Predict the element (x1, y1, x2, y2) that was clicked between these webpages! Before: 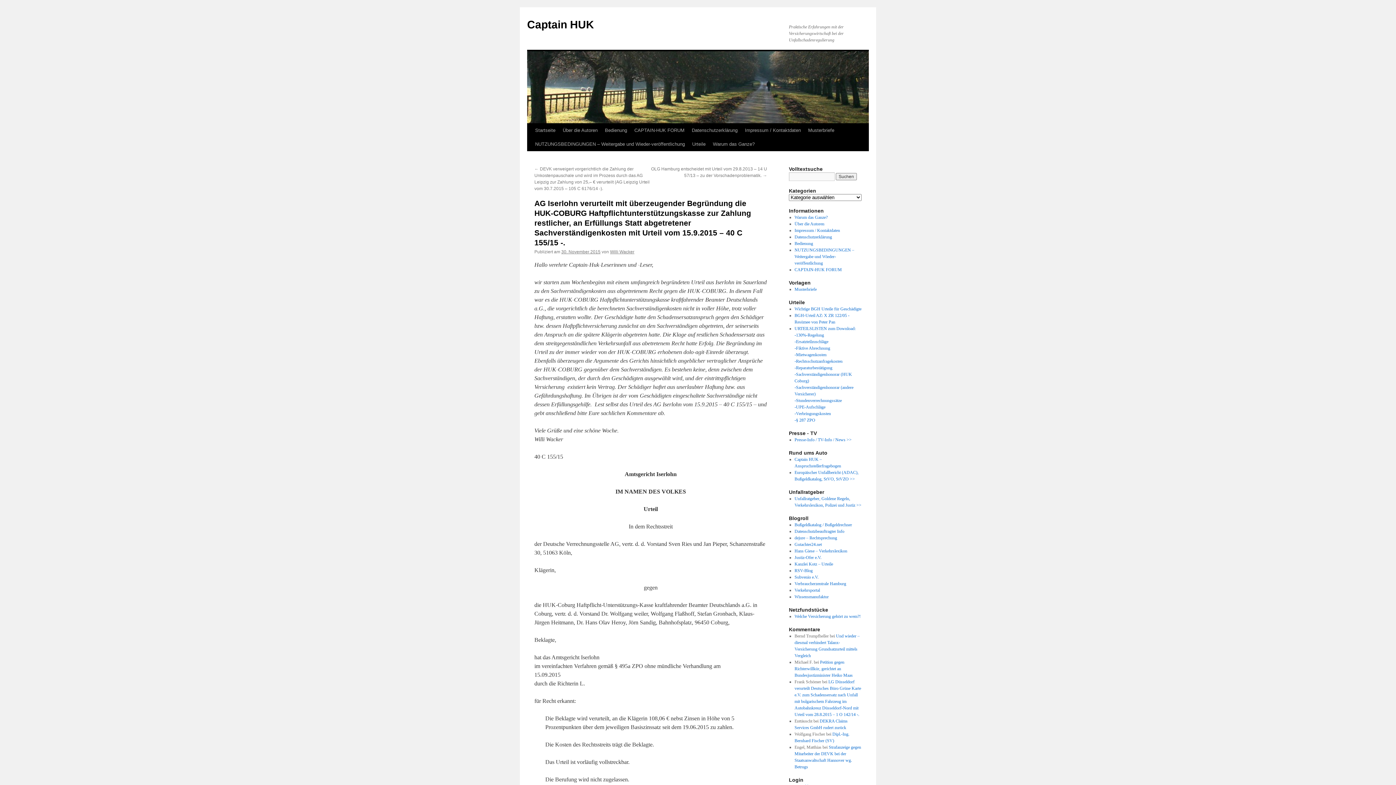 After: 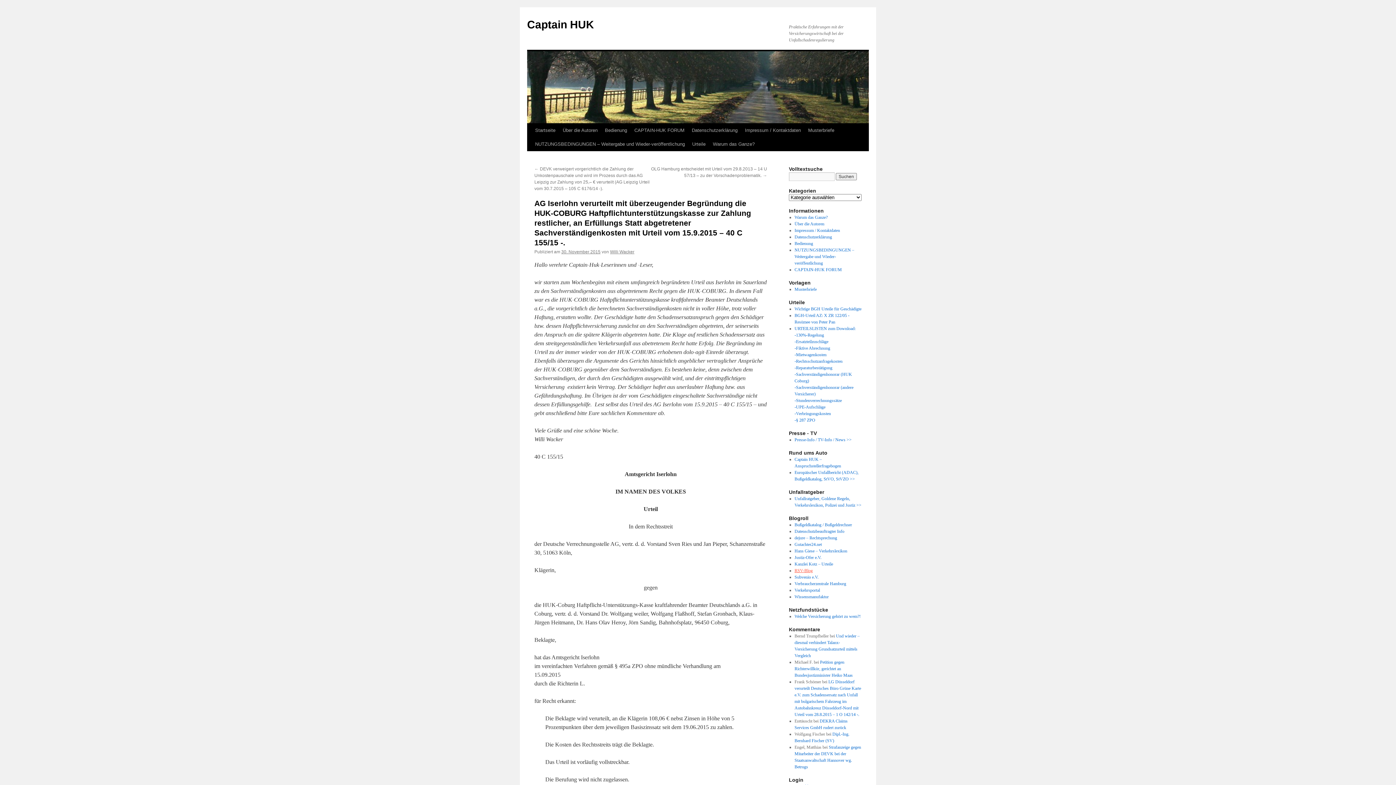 Action: label: RSV-Blog bbox: (794, 568, 812, 573)